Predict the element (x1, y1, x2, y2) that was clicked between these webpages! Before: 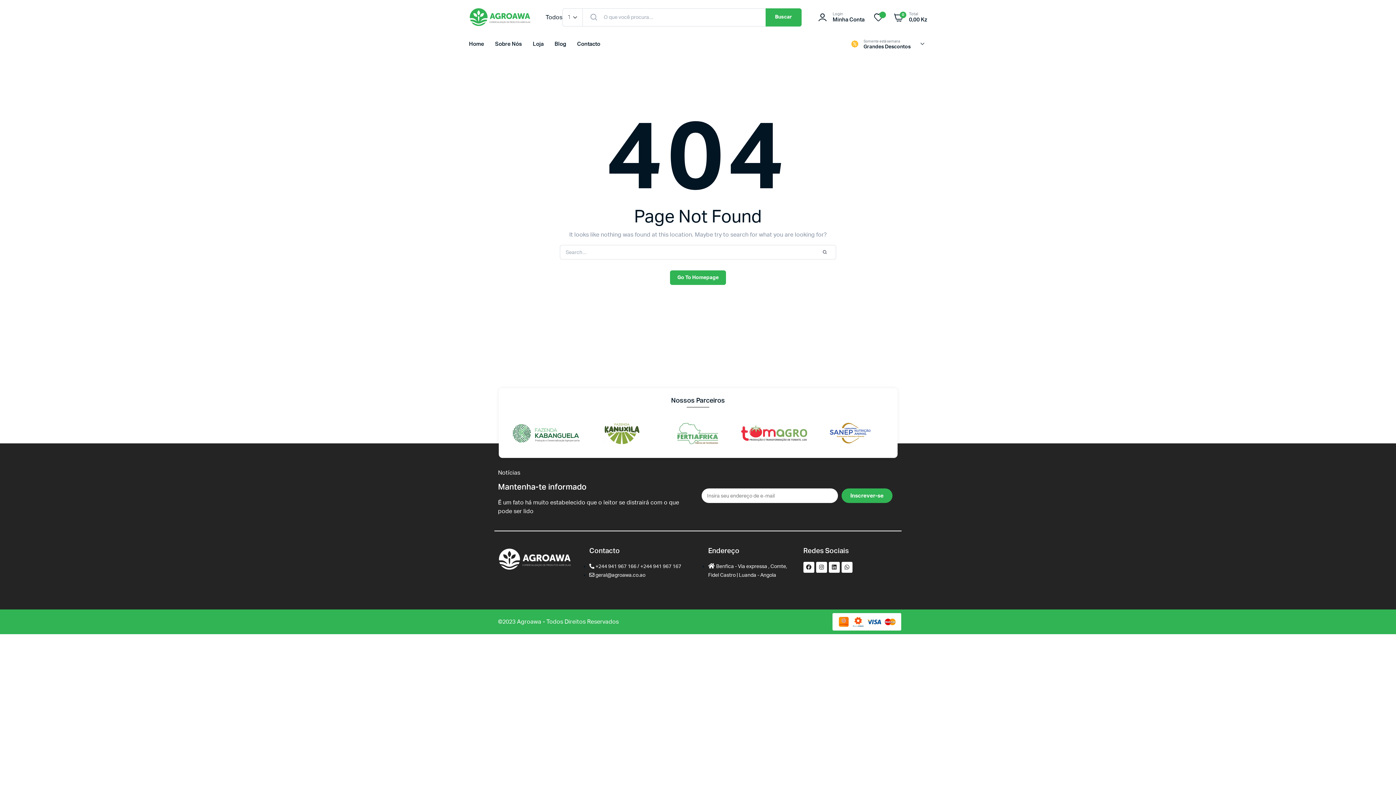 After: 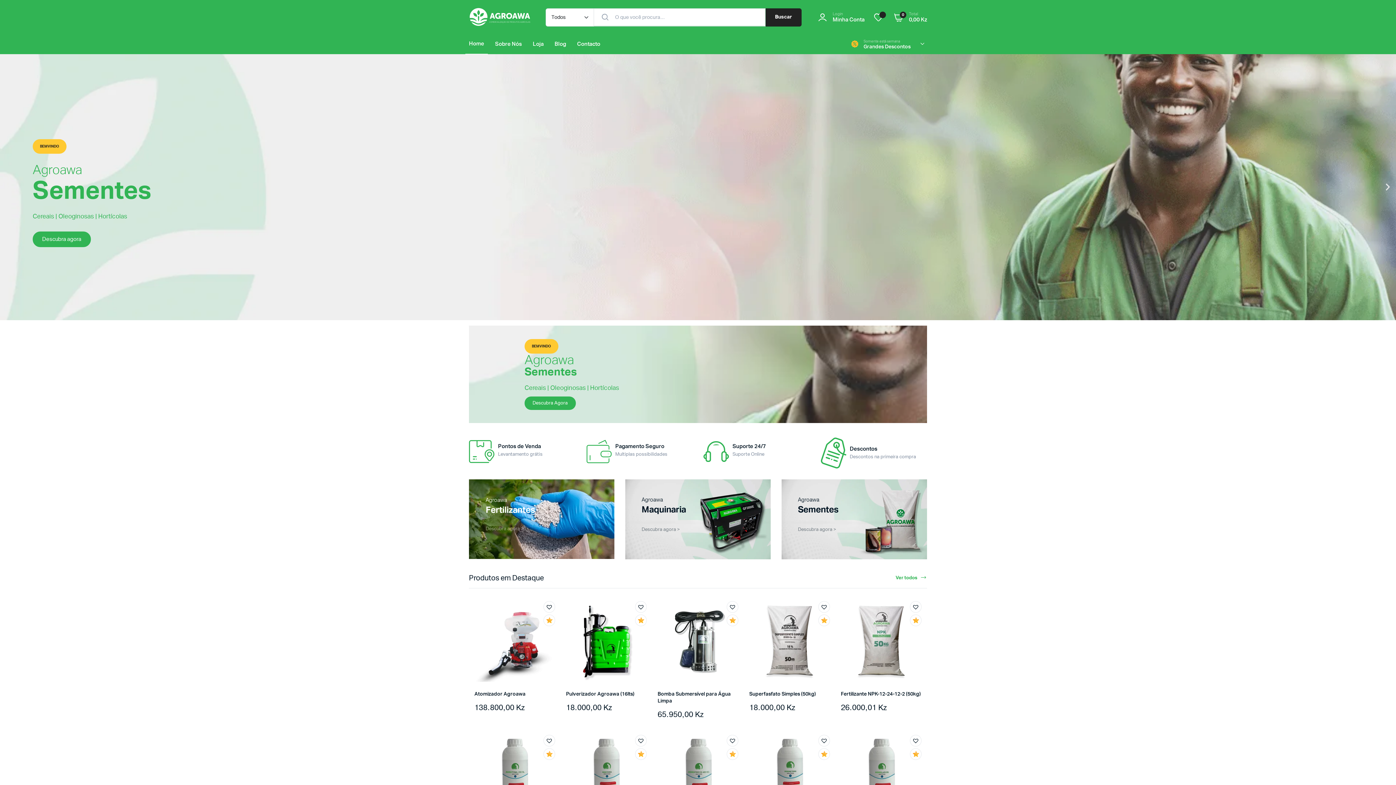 Action: bbox: (498, 547, 582, 571)